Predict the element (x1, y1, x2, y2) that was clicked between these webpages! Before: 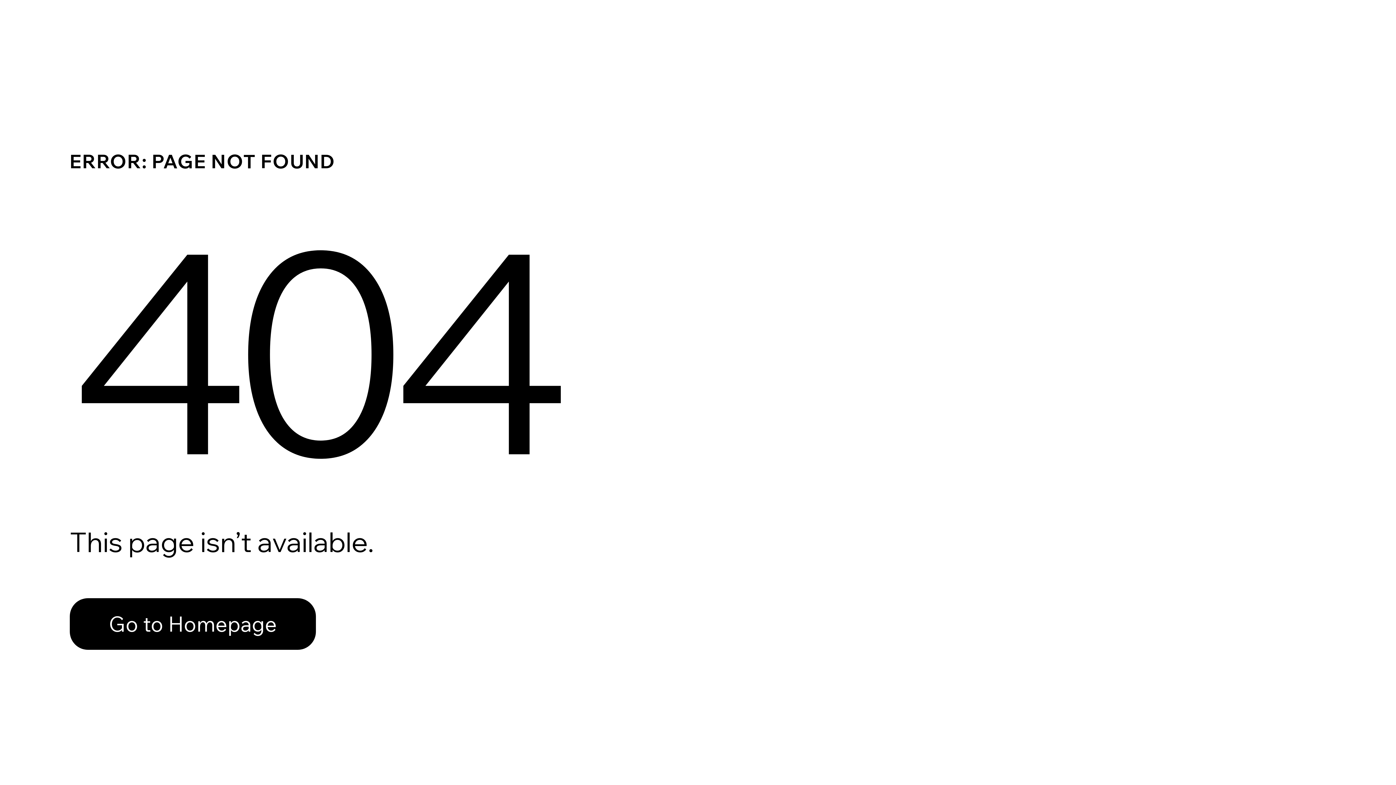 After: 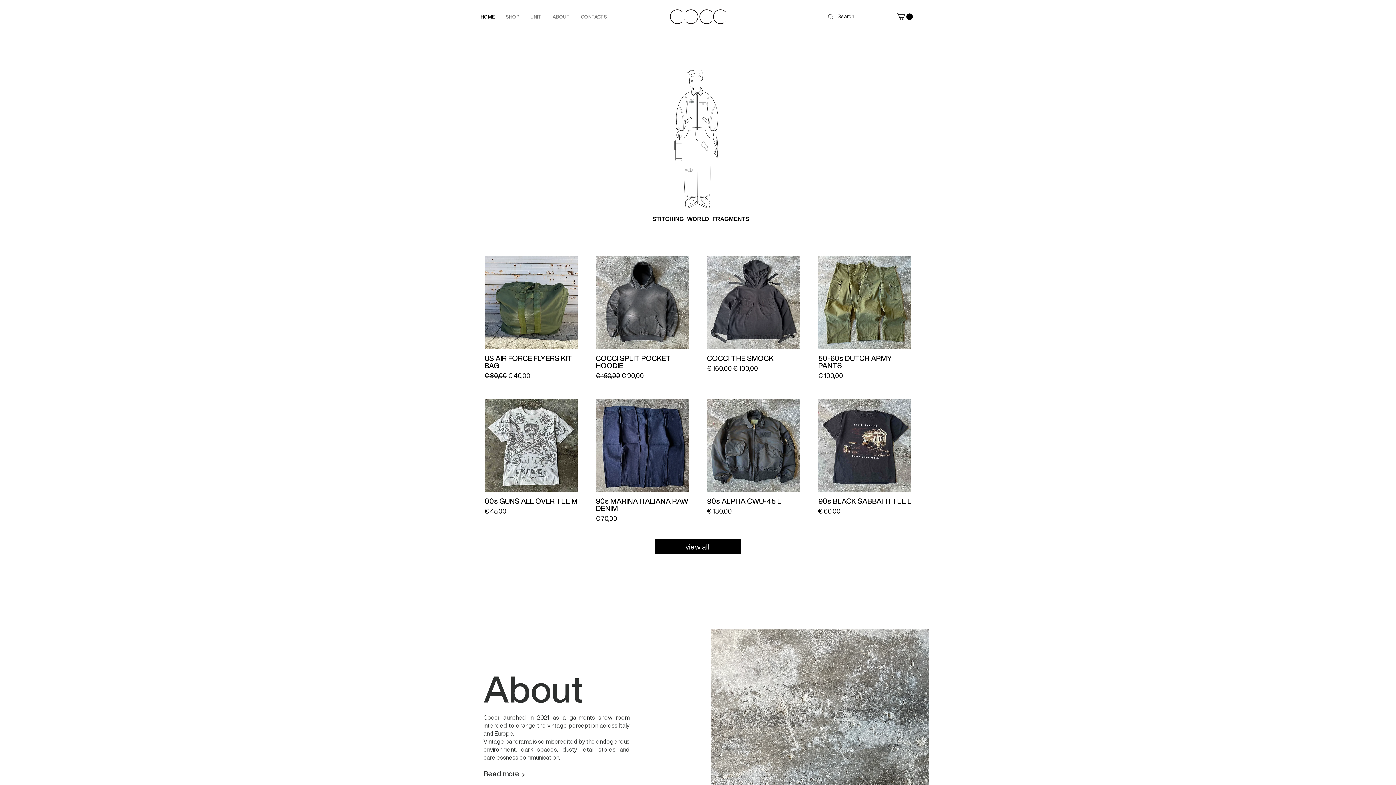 Action: label: Go to Homepage bbox: (69, 598, 316, 650)